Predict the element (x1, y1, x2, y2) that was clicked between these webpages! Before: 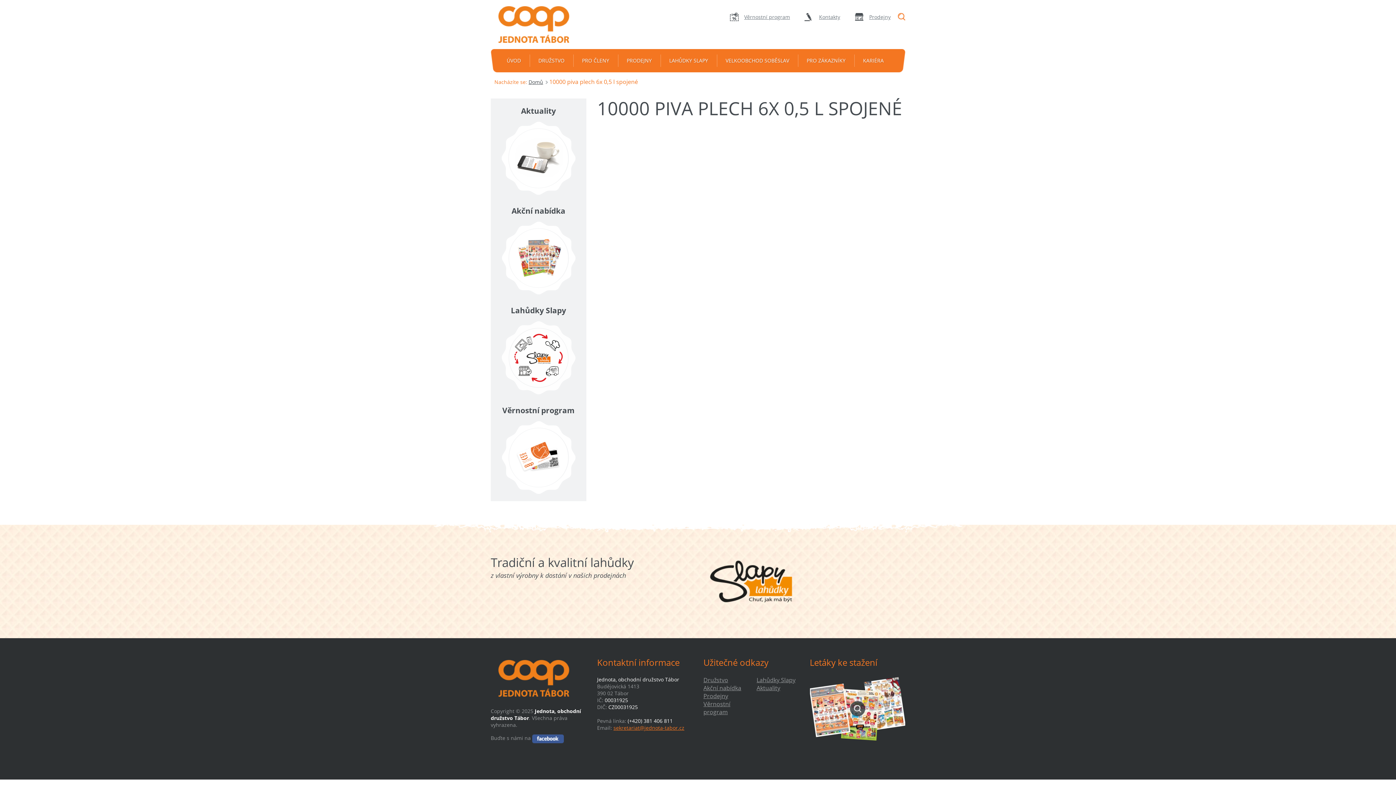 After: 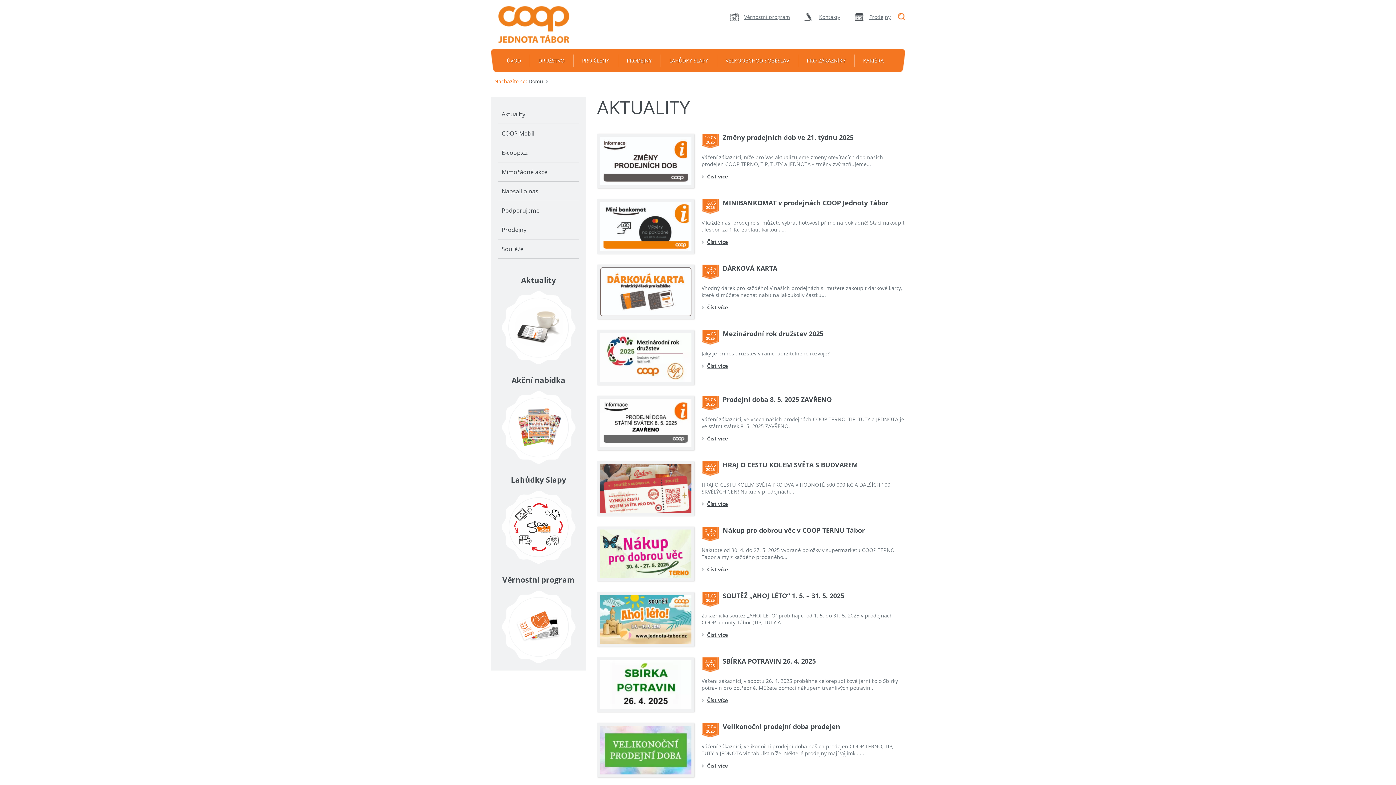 Action: bbox: (501, 121, 575, 194)